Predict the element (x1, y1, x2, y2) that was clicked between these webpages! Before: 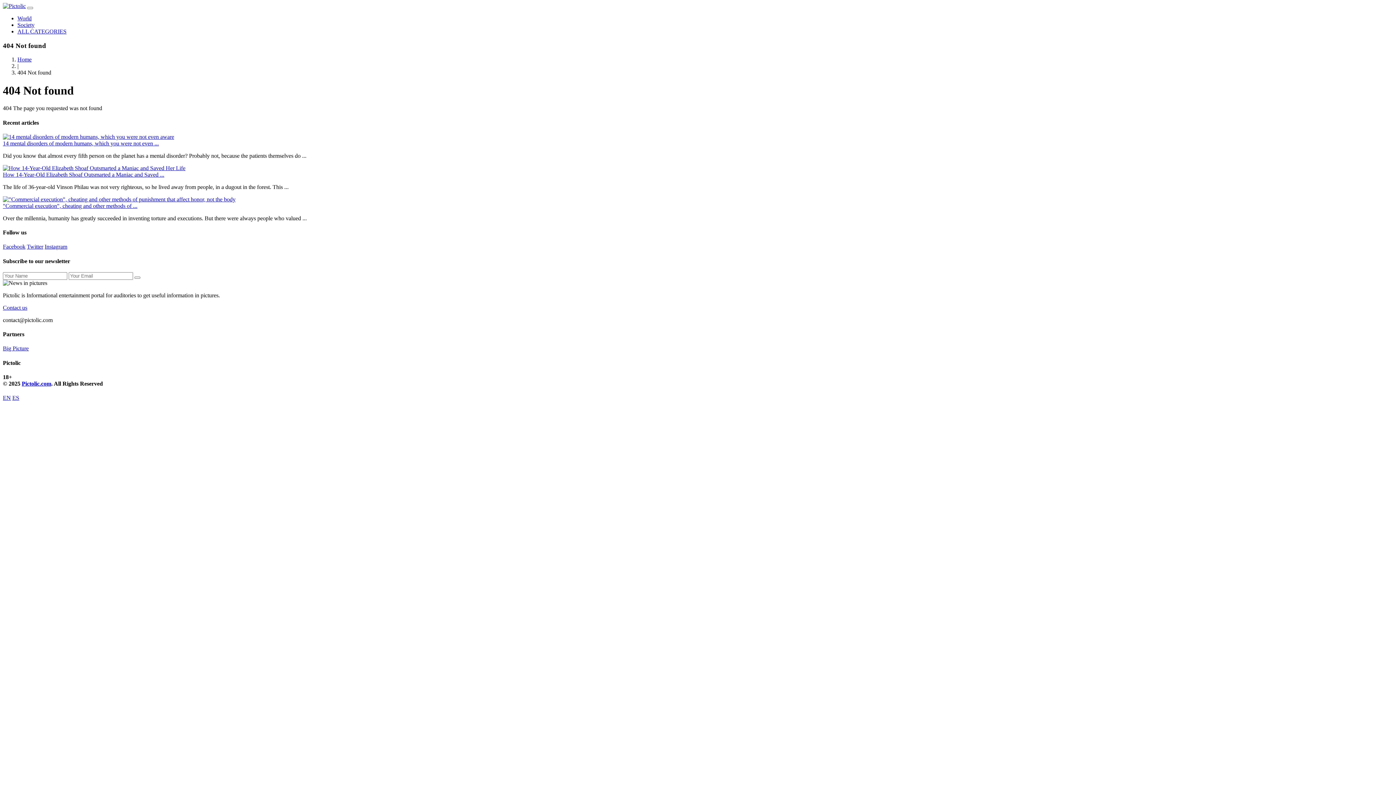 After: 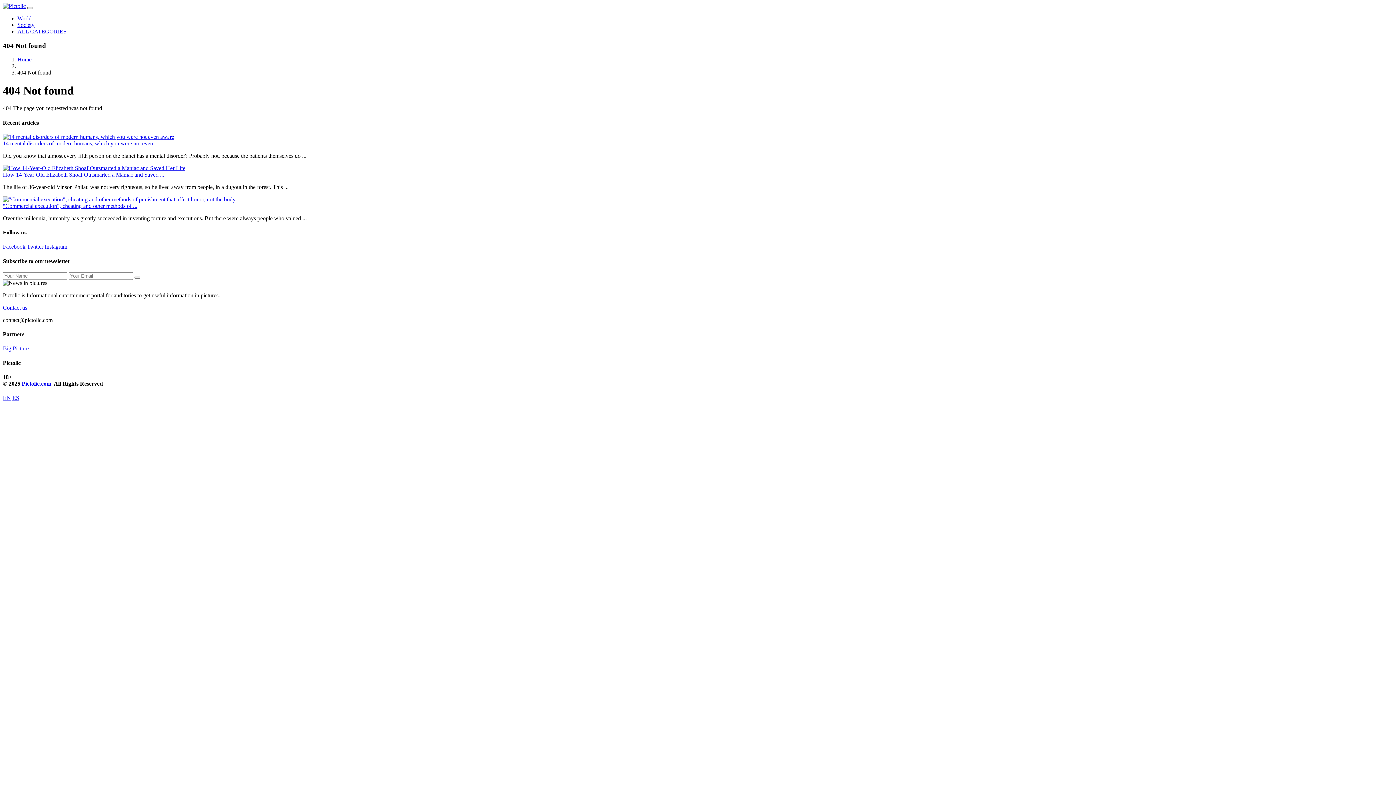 Action: label: Toggle navigation bbox: (27, 6, 33, 9)